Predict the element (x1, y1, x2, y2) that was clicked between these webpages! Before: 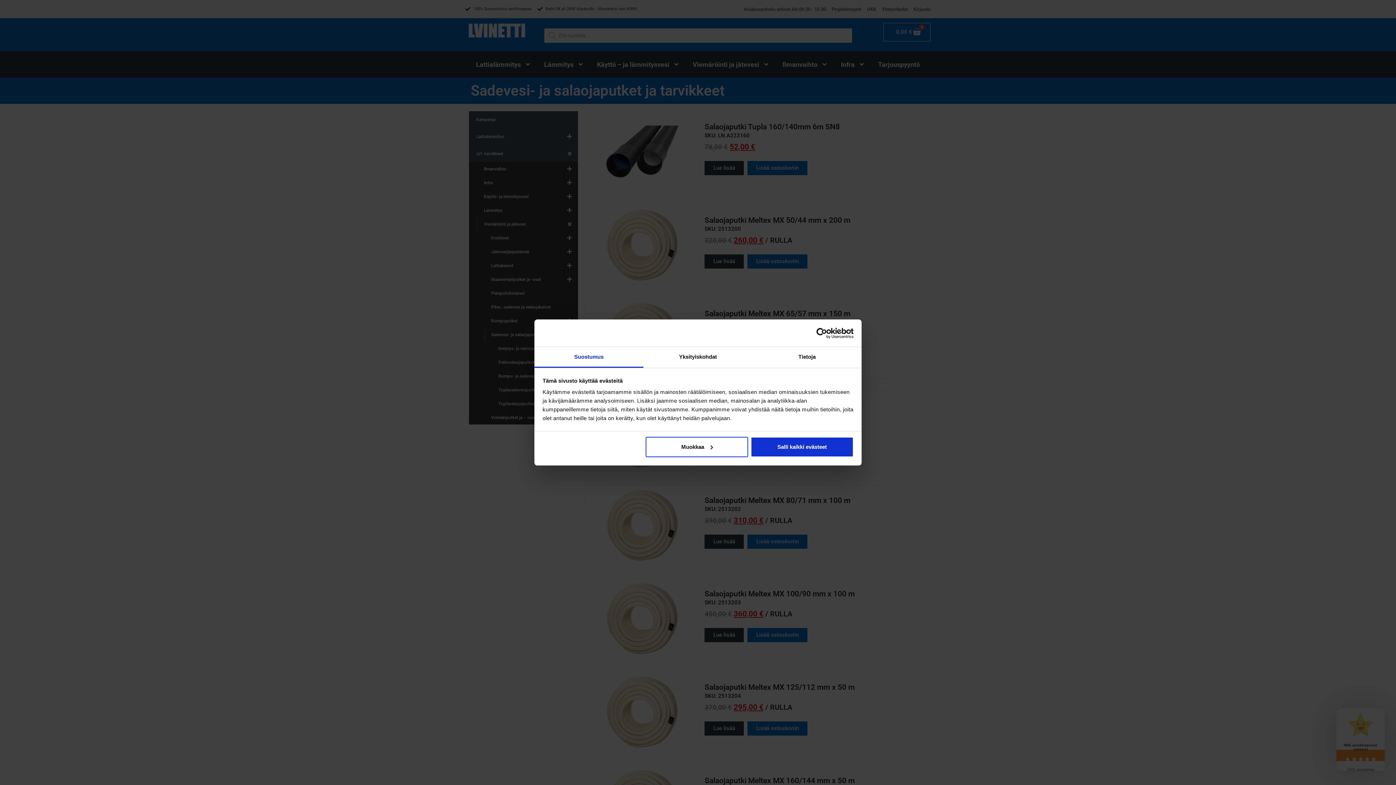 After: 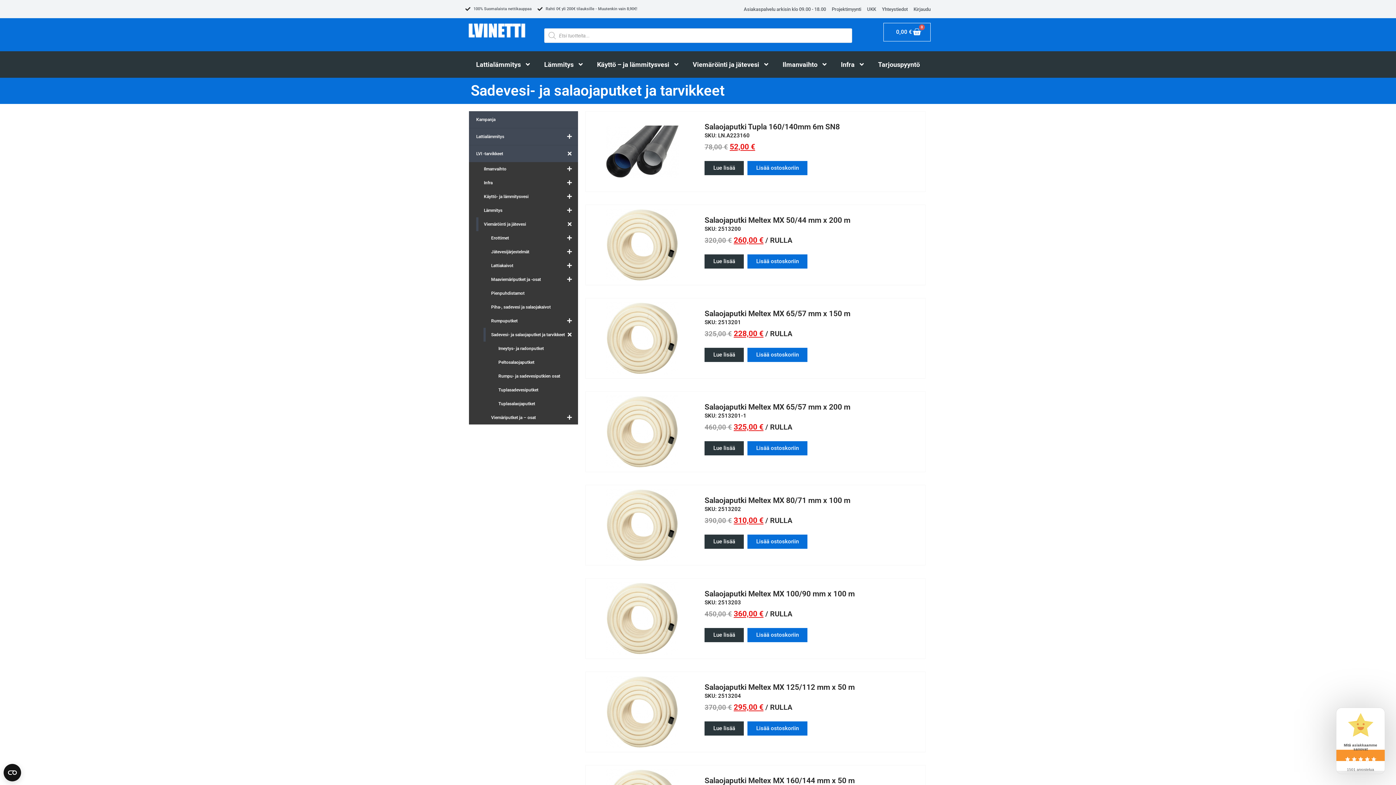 Action: label: Salli kaikki evästeet bbox: (751, 436, 853, 457)